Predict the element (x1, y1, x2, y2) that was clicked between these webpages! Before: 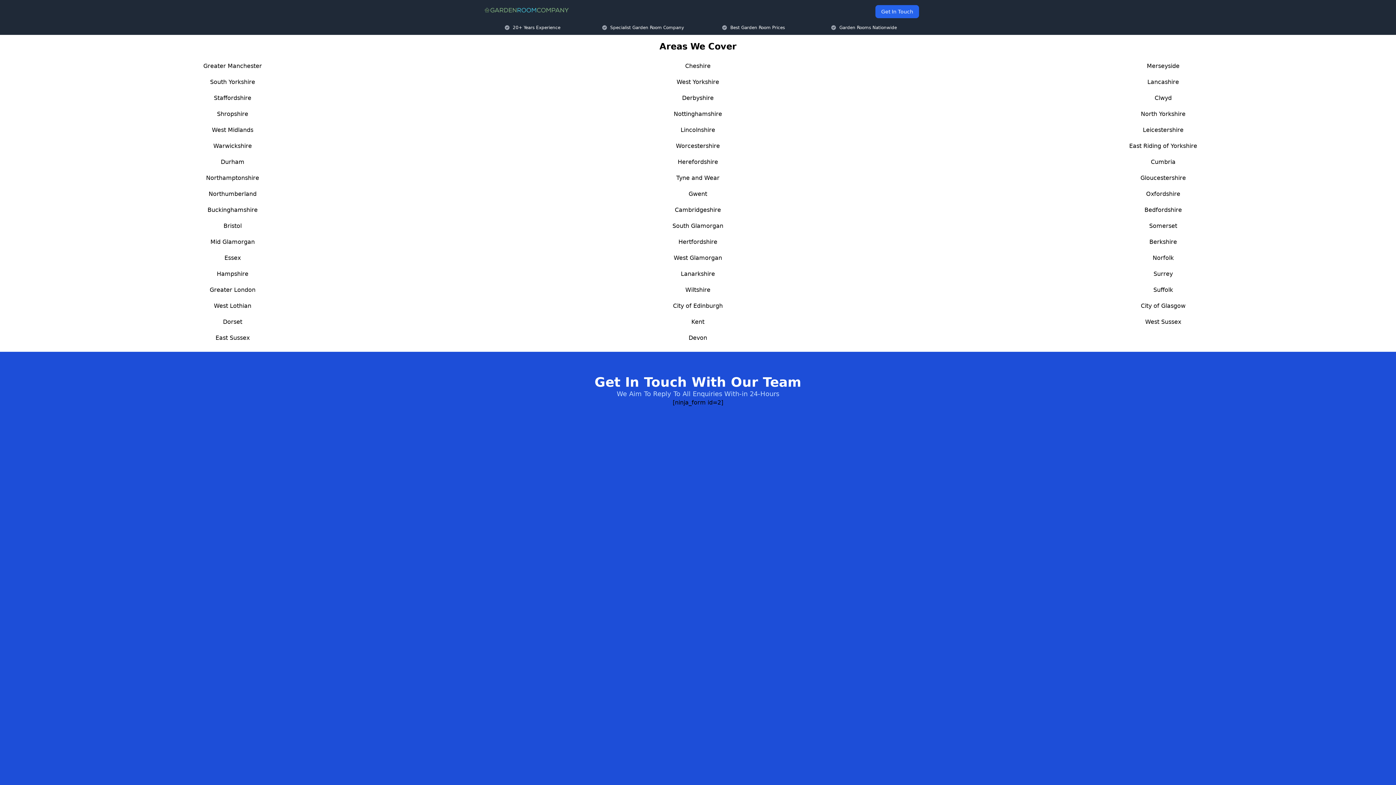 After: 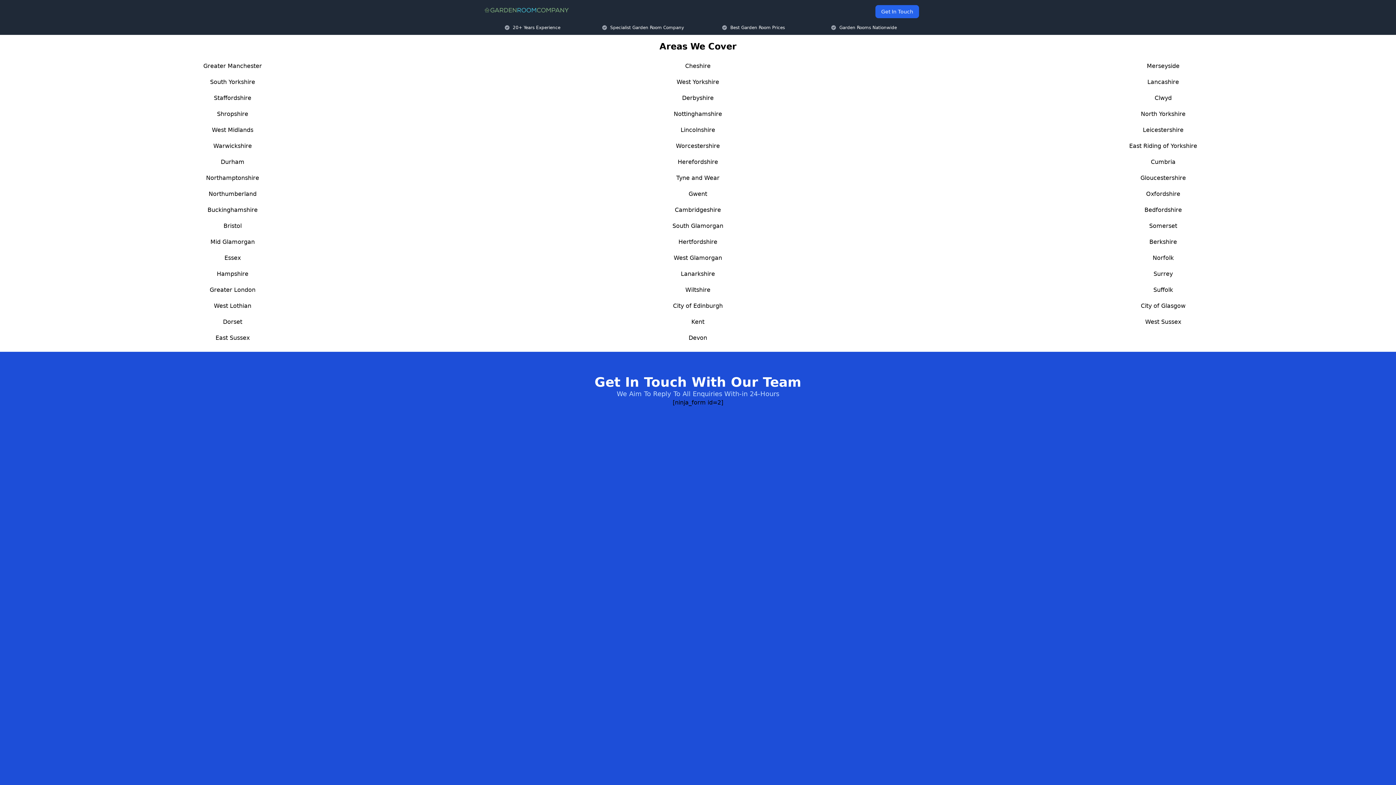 Action: bbox: (685, 286, 710, 293) label: Wiltshire